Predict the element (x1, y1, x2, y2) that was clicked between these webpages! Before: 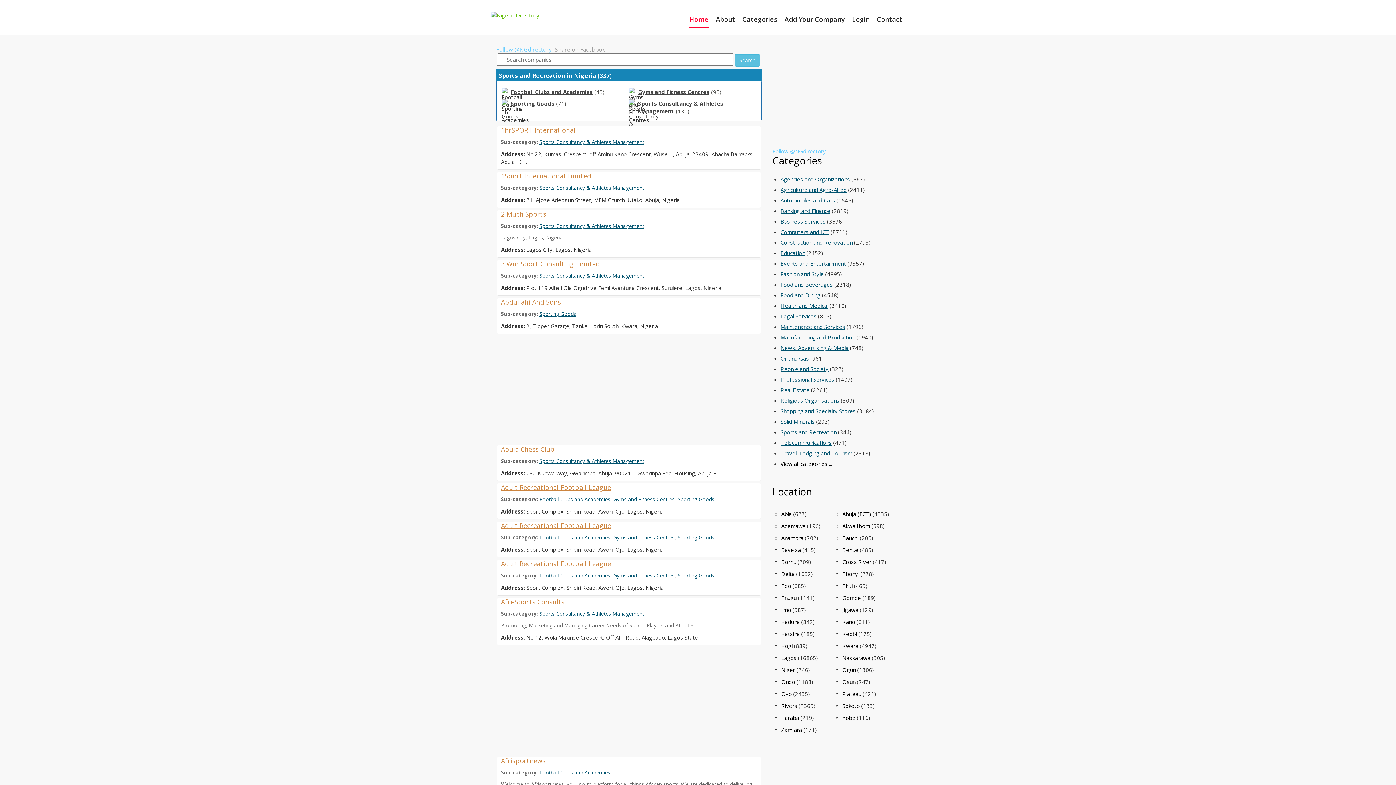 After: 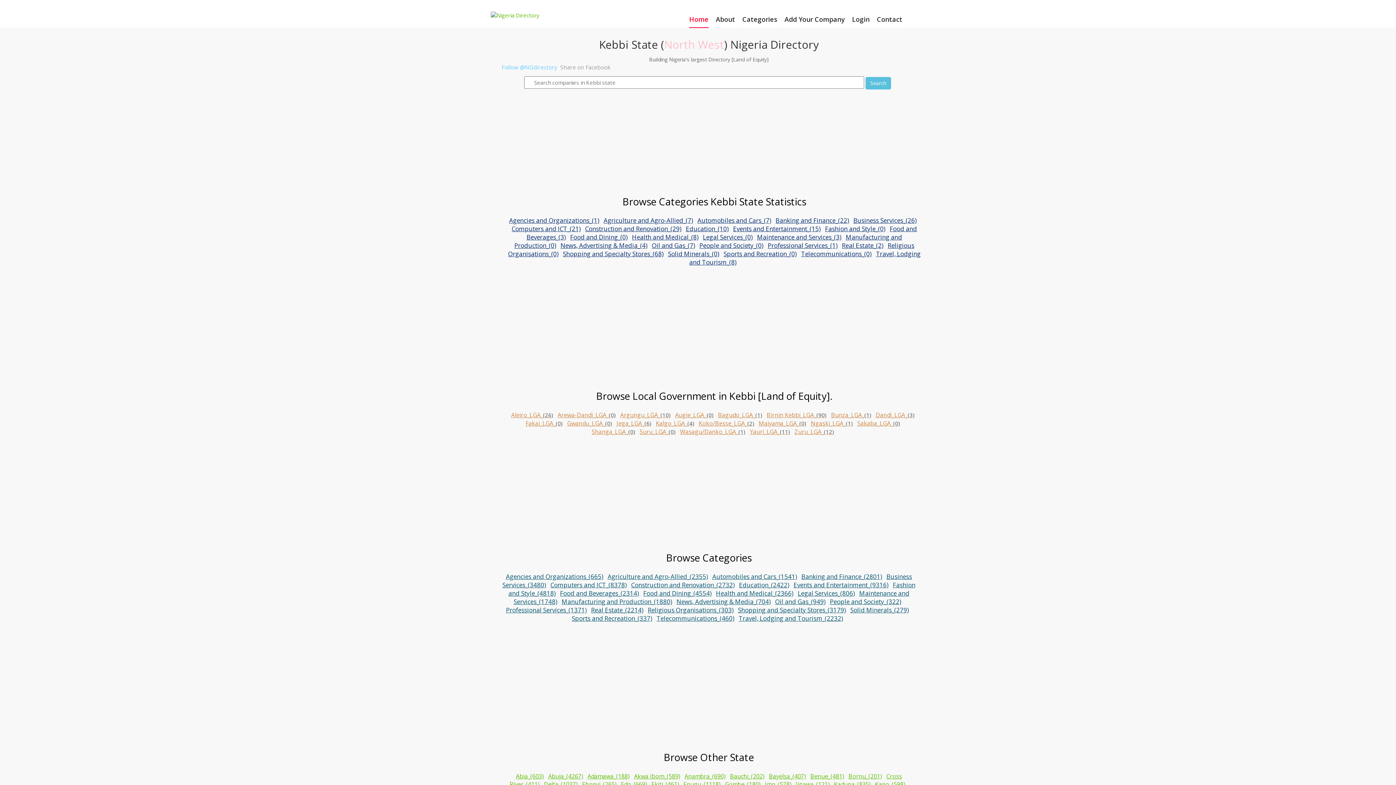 Action: label: Kebbi bbox: (842, 630, 857, 637)